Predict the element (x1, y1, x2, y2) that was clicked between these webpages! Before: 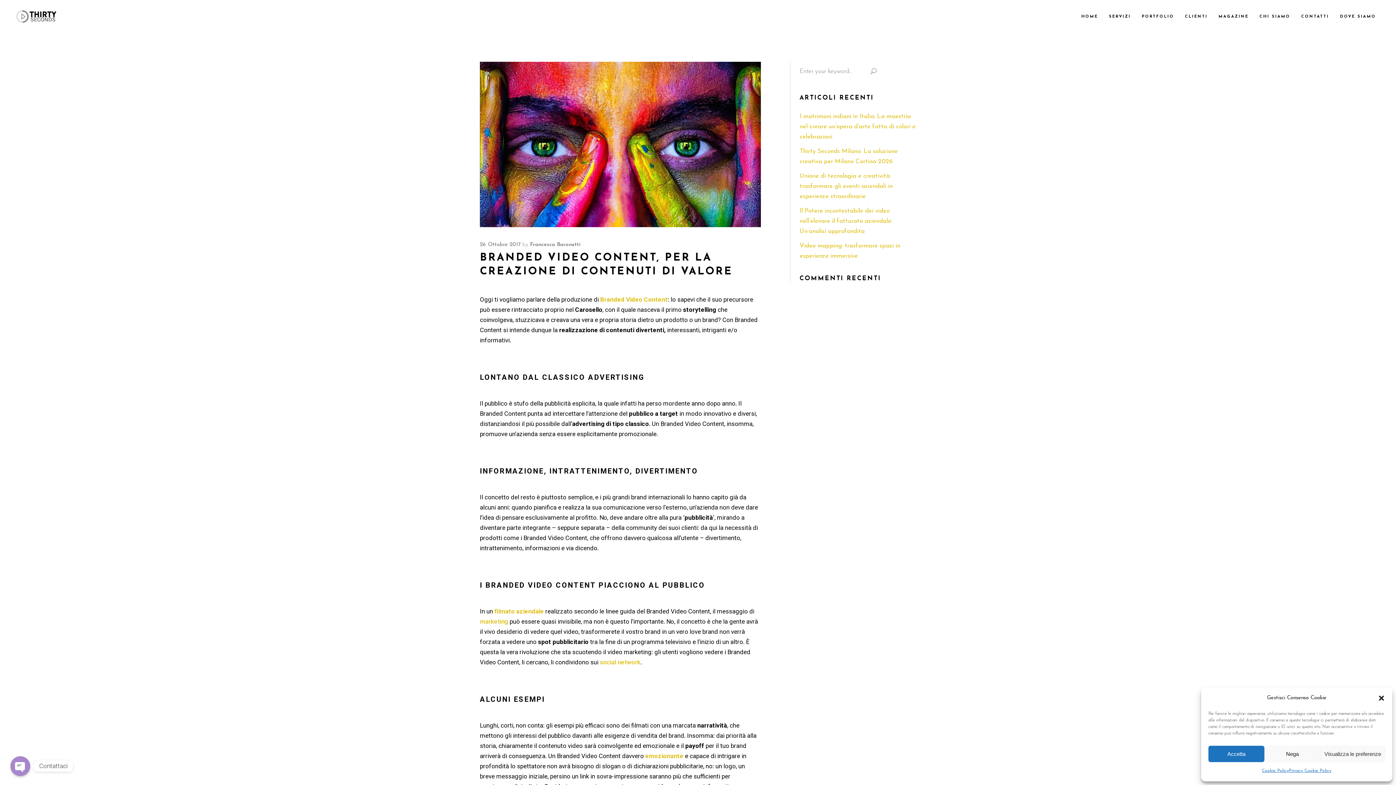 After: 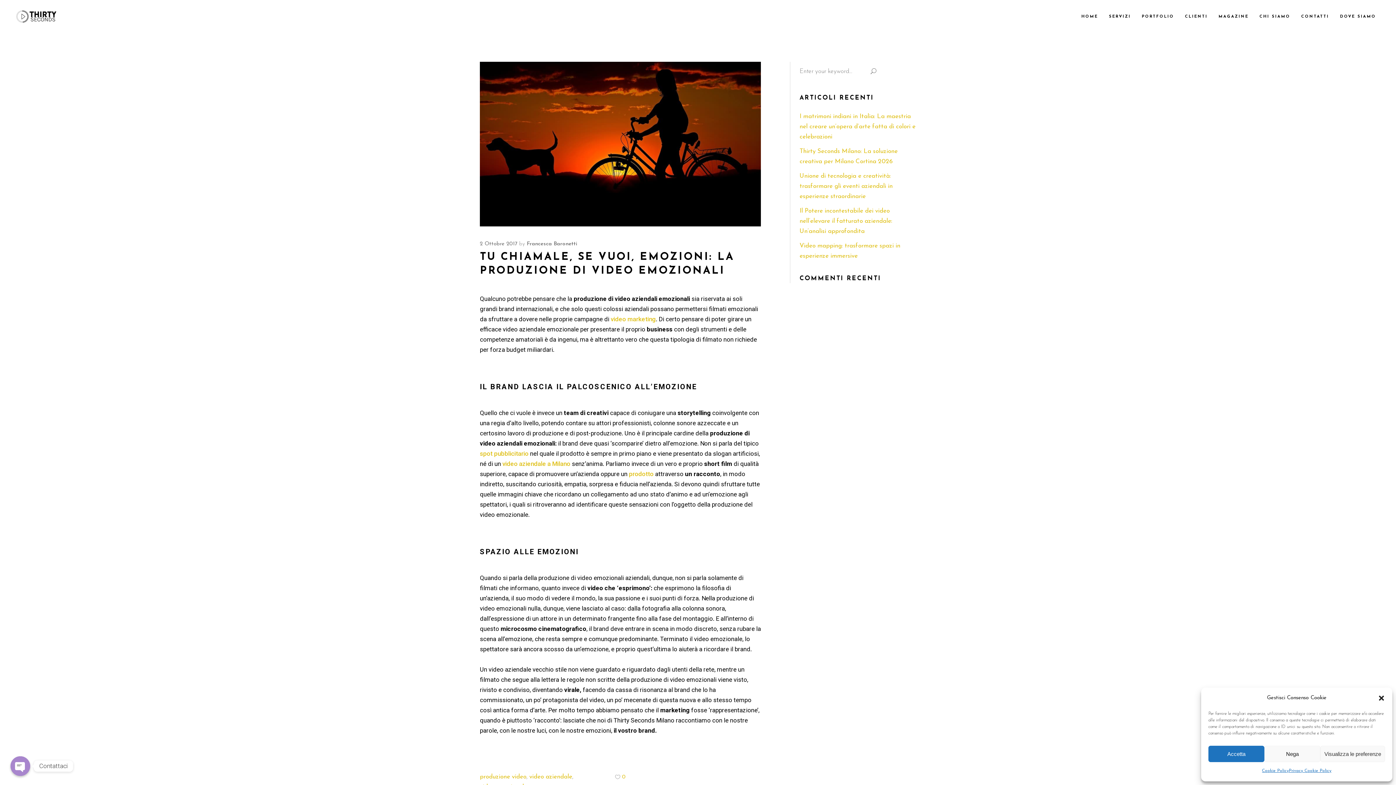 Action: bbox: (645, 752, 685, 760) label: emozionante 